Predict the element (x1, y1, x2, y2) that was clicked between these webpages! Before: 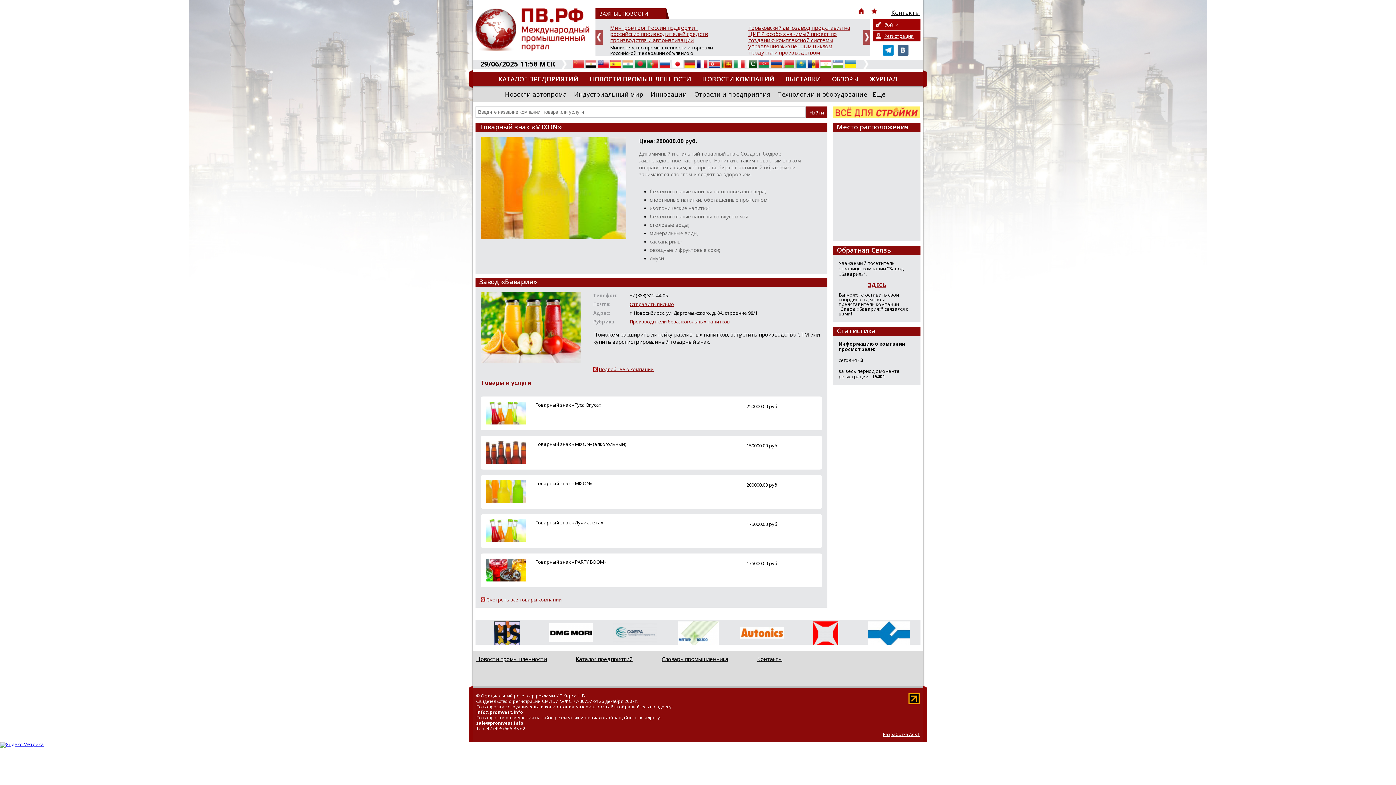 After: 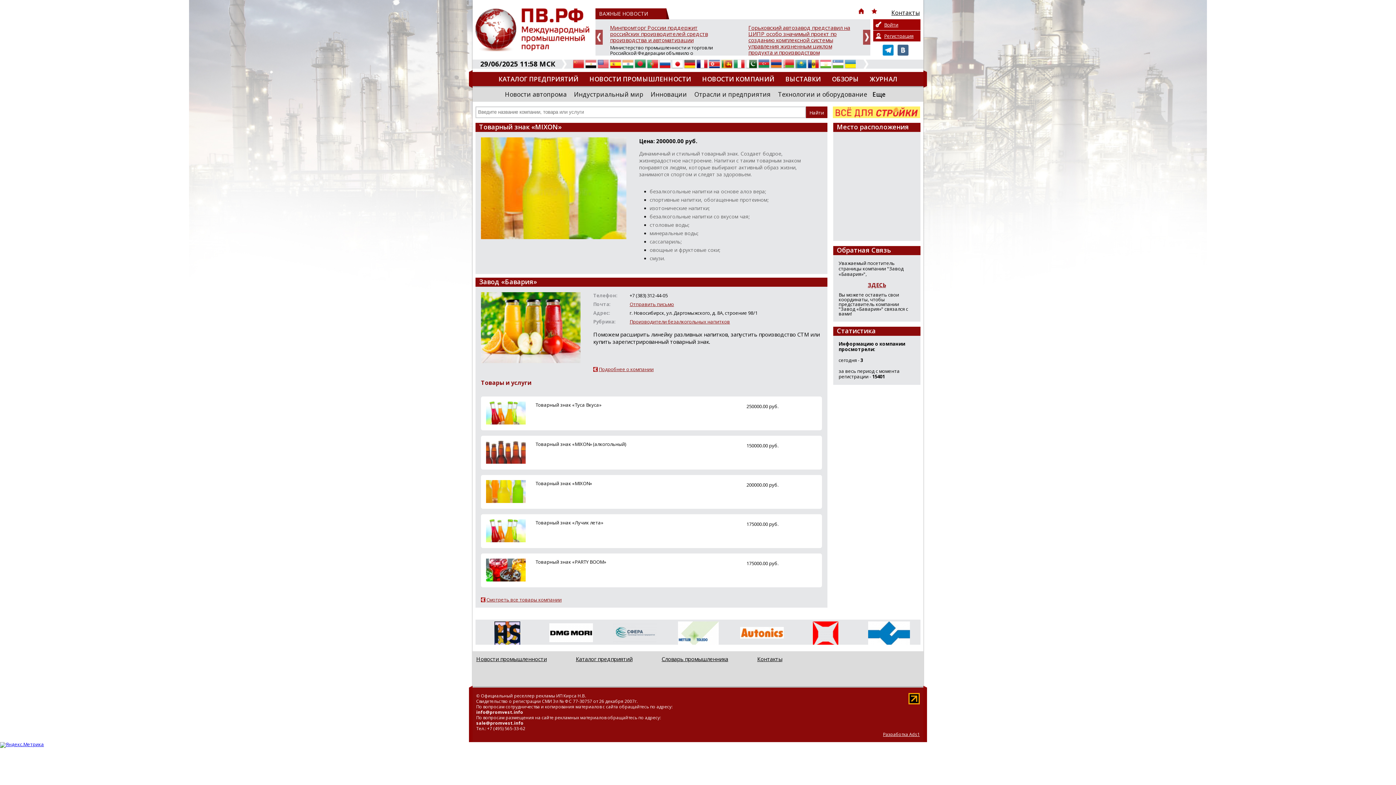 Action: bbox: (897, 50, 908, 57)